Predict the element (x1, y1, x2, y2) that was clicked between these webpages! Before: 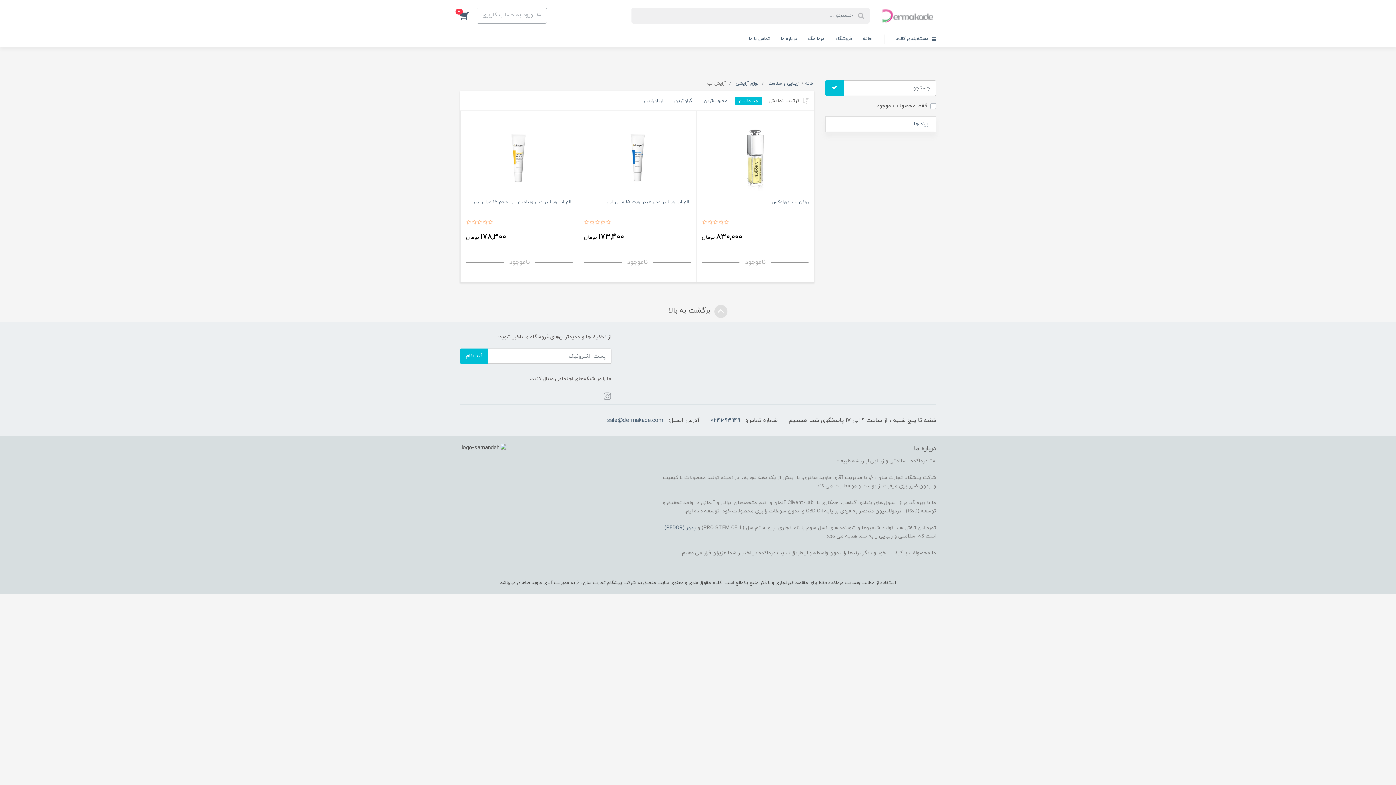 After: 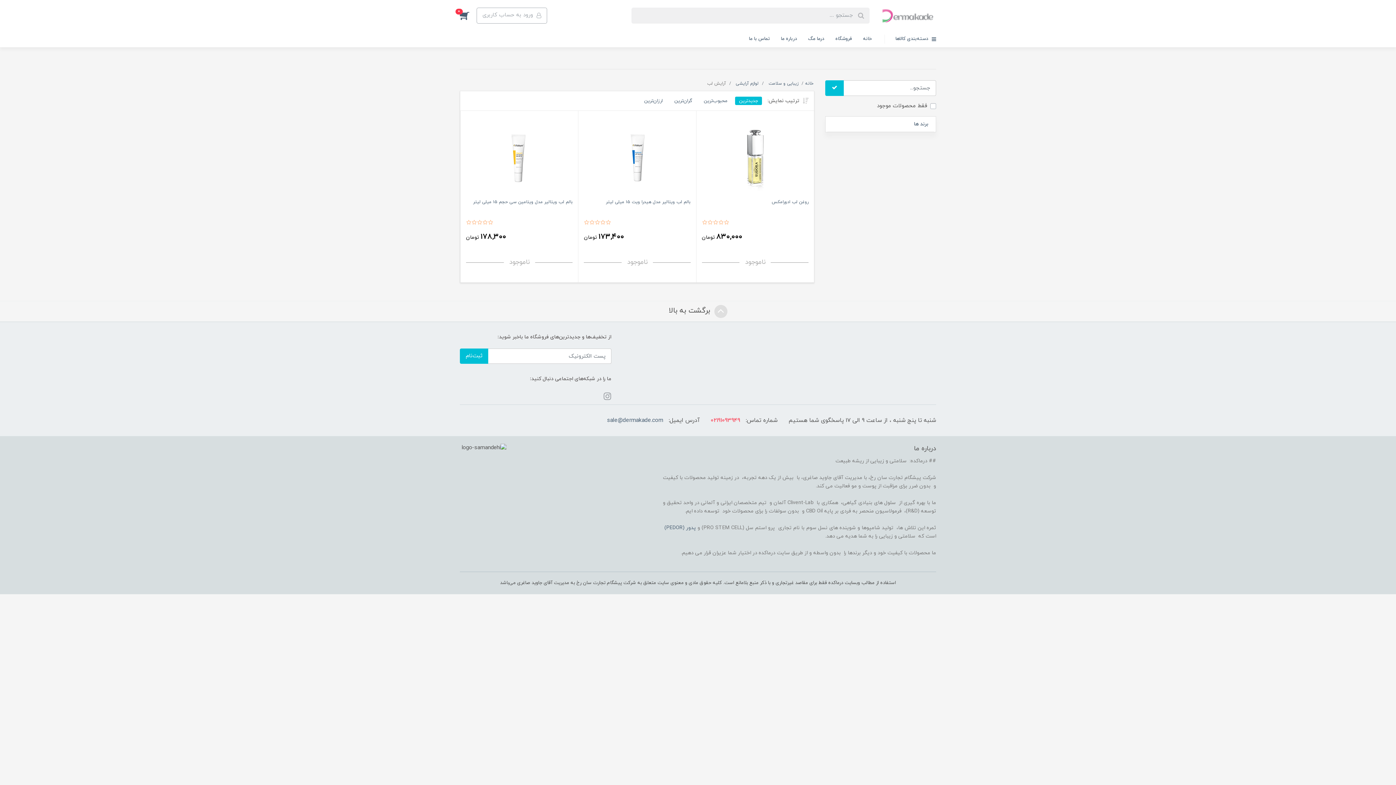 Action: label: 02191093949 bbox: (710, 416, 740, 425)